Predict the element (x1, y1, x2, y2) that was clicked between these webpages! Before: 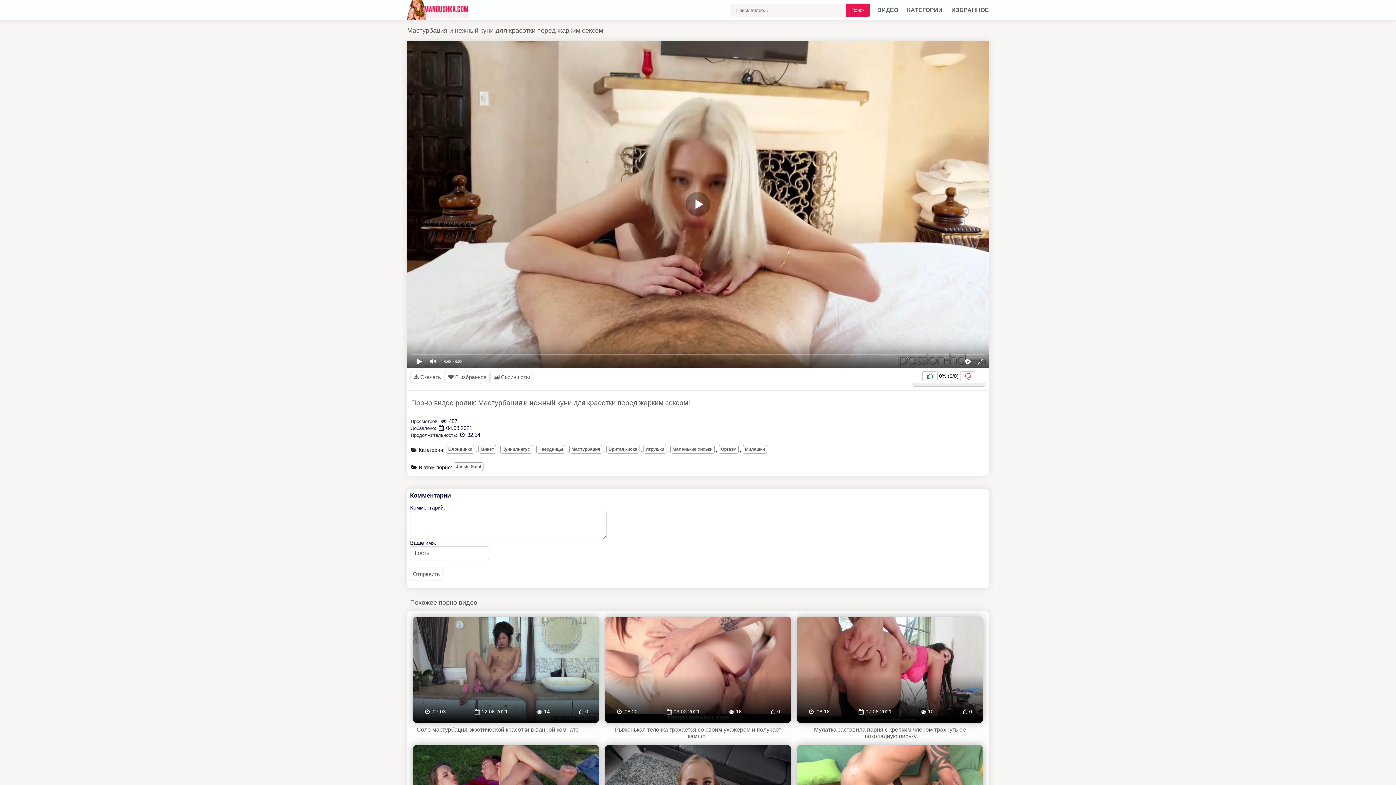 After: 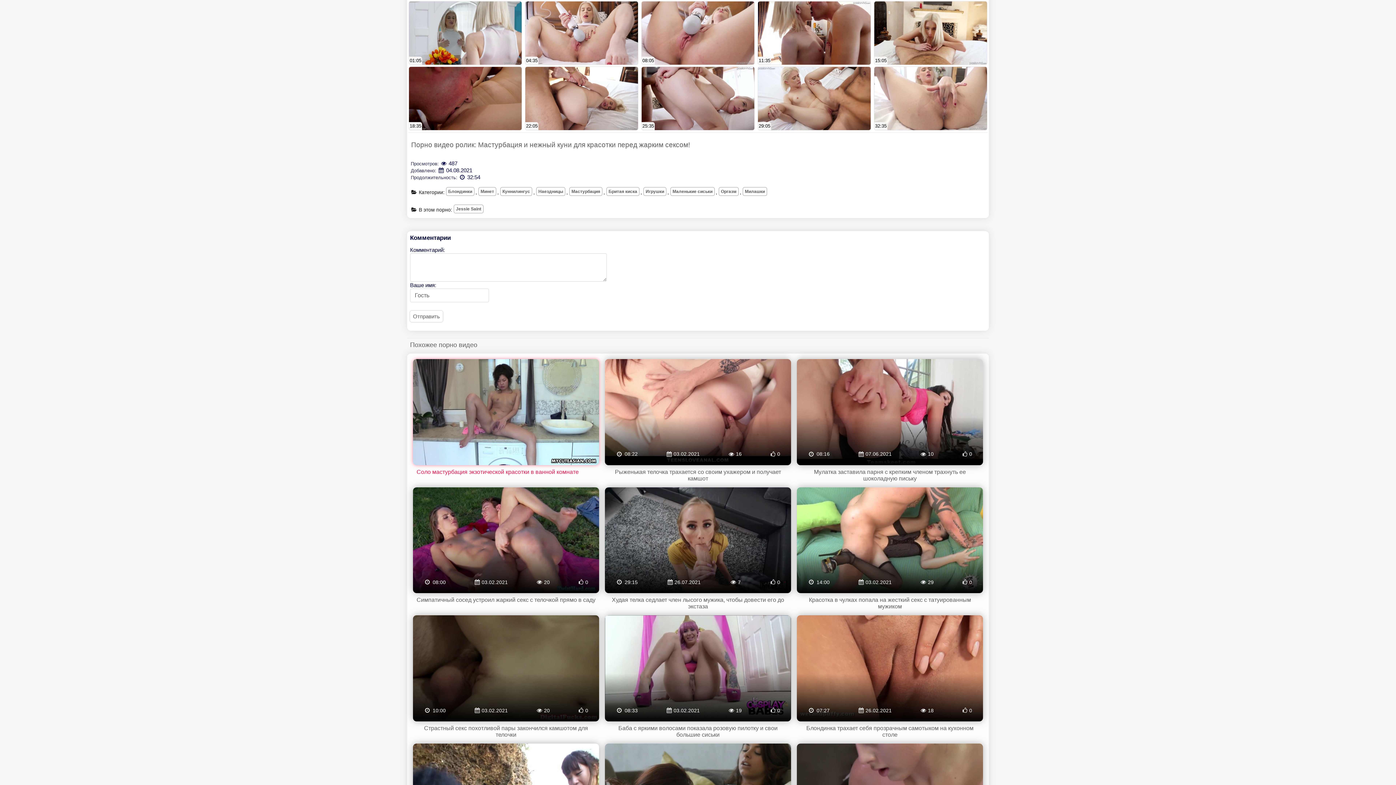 Action: label:  Скриншоты bbox: (490, 371, 533, 382)